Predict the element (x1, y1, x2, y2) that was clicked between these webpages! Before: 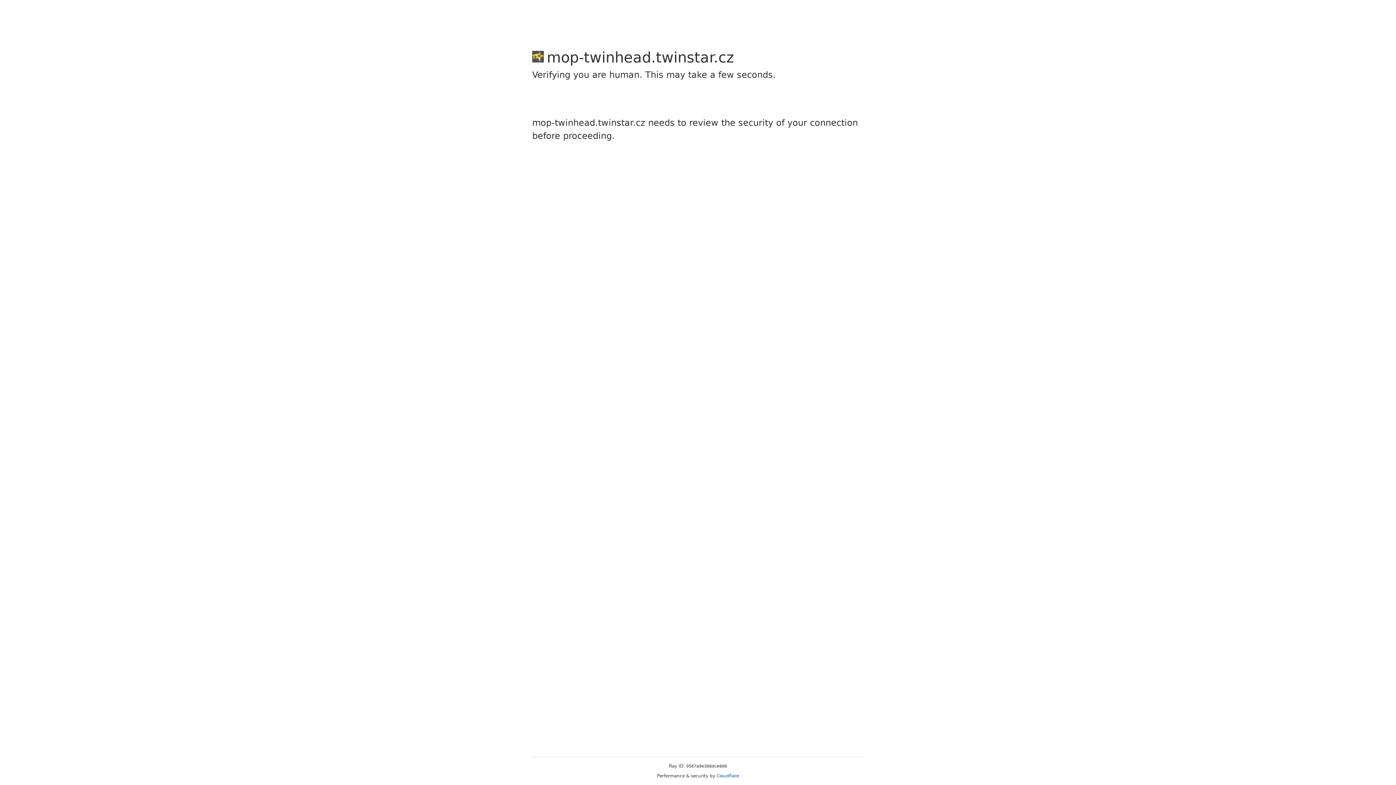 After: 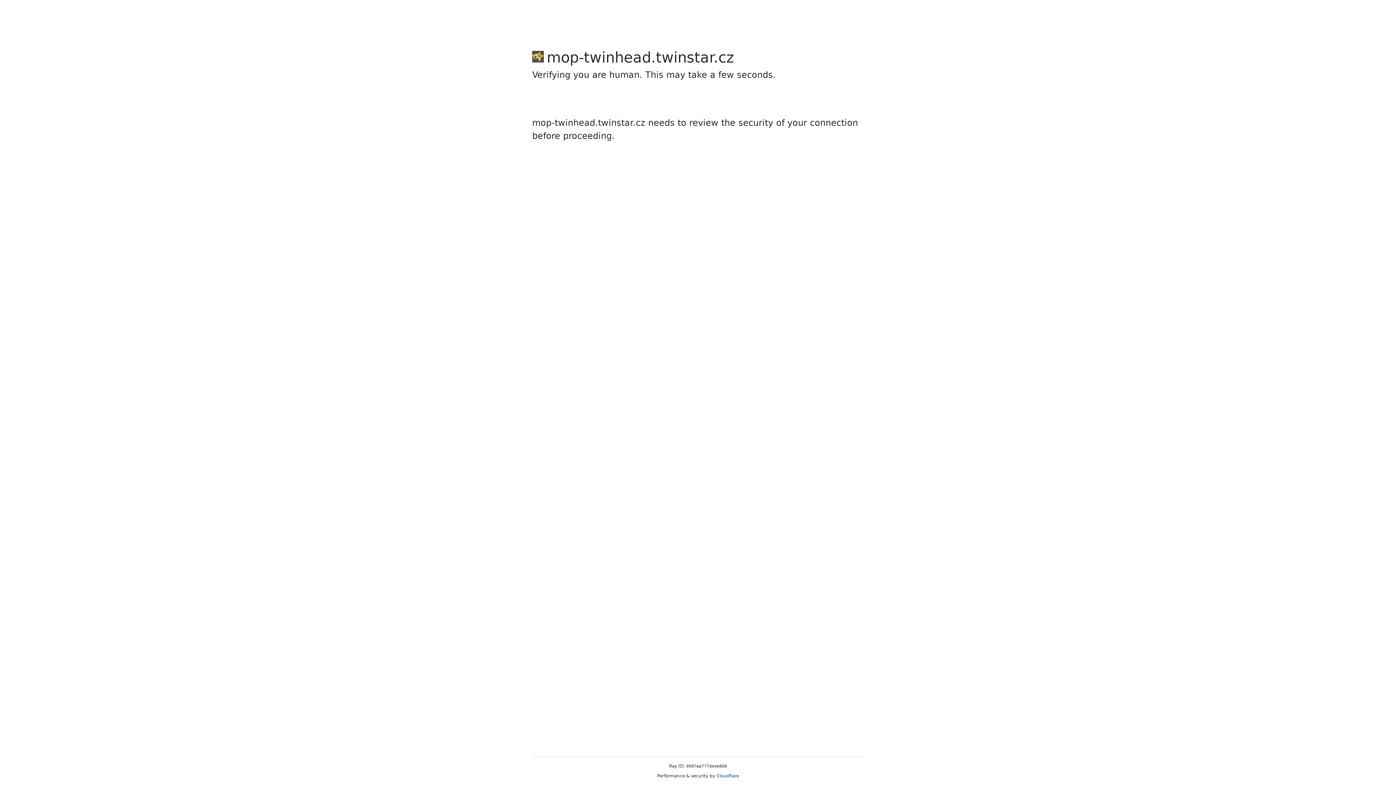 Action: bbox: (716, 773, 739, 778) label: Cloudflare